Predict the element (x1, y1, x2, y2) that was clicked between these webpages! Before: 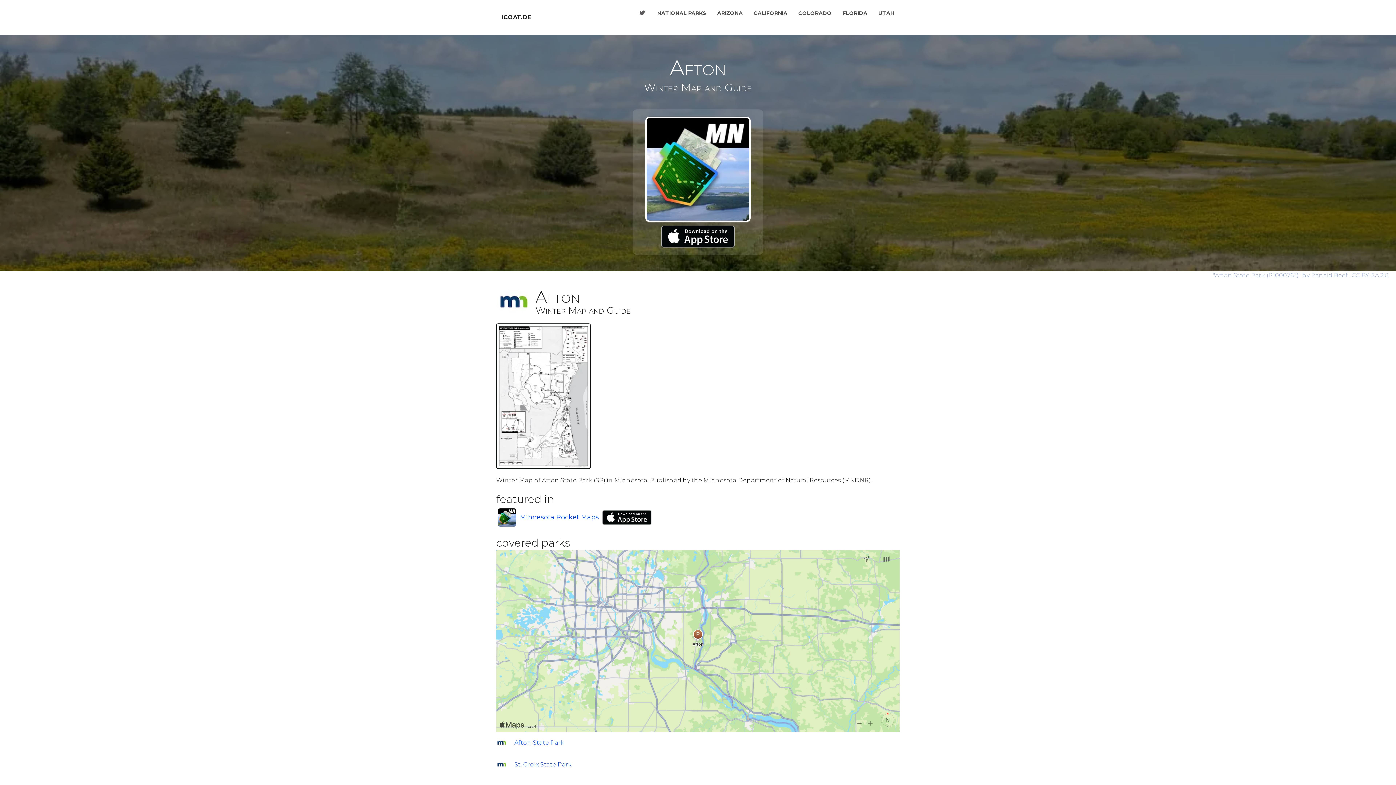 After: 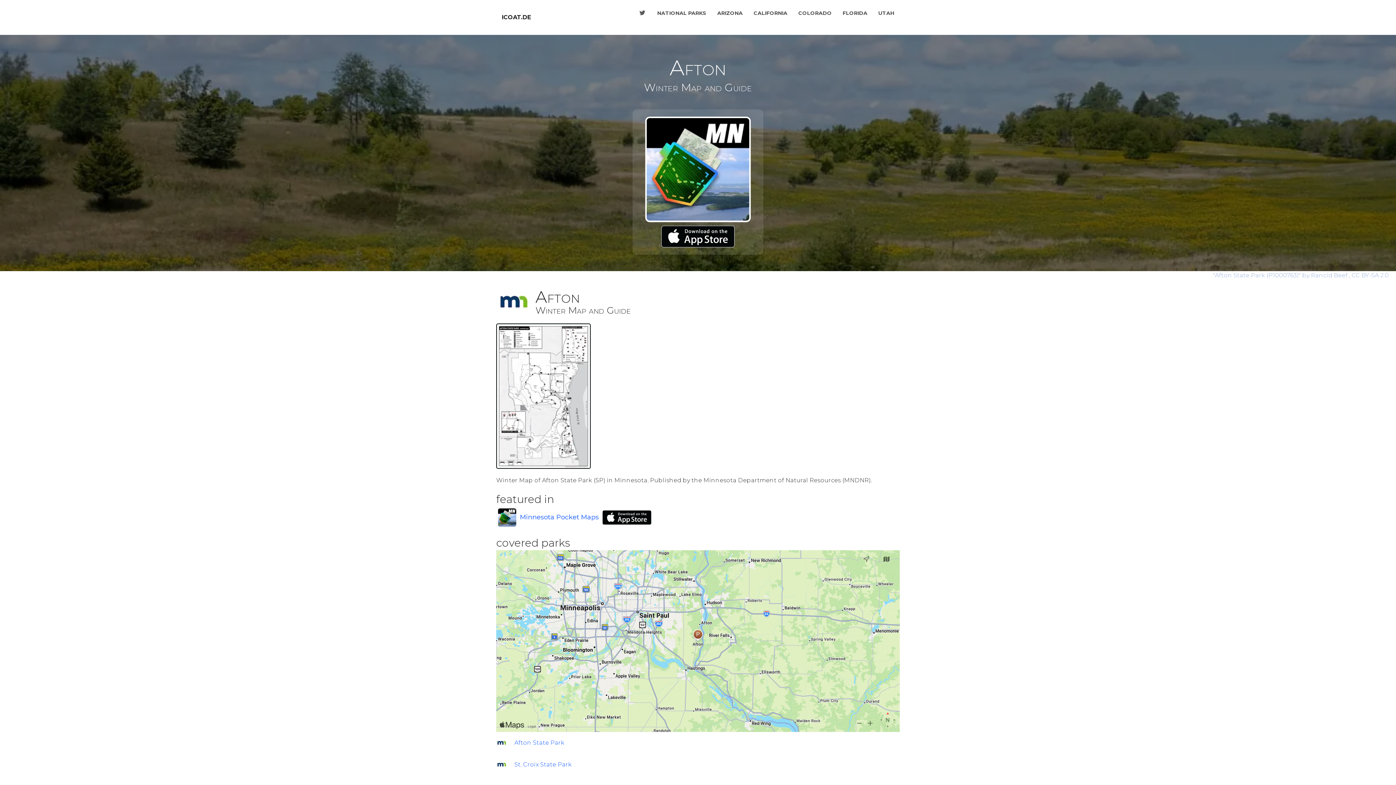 Action: bbox: (1352, 272, 1389, 278) label: CC BY-SA 2.0